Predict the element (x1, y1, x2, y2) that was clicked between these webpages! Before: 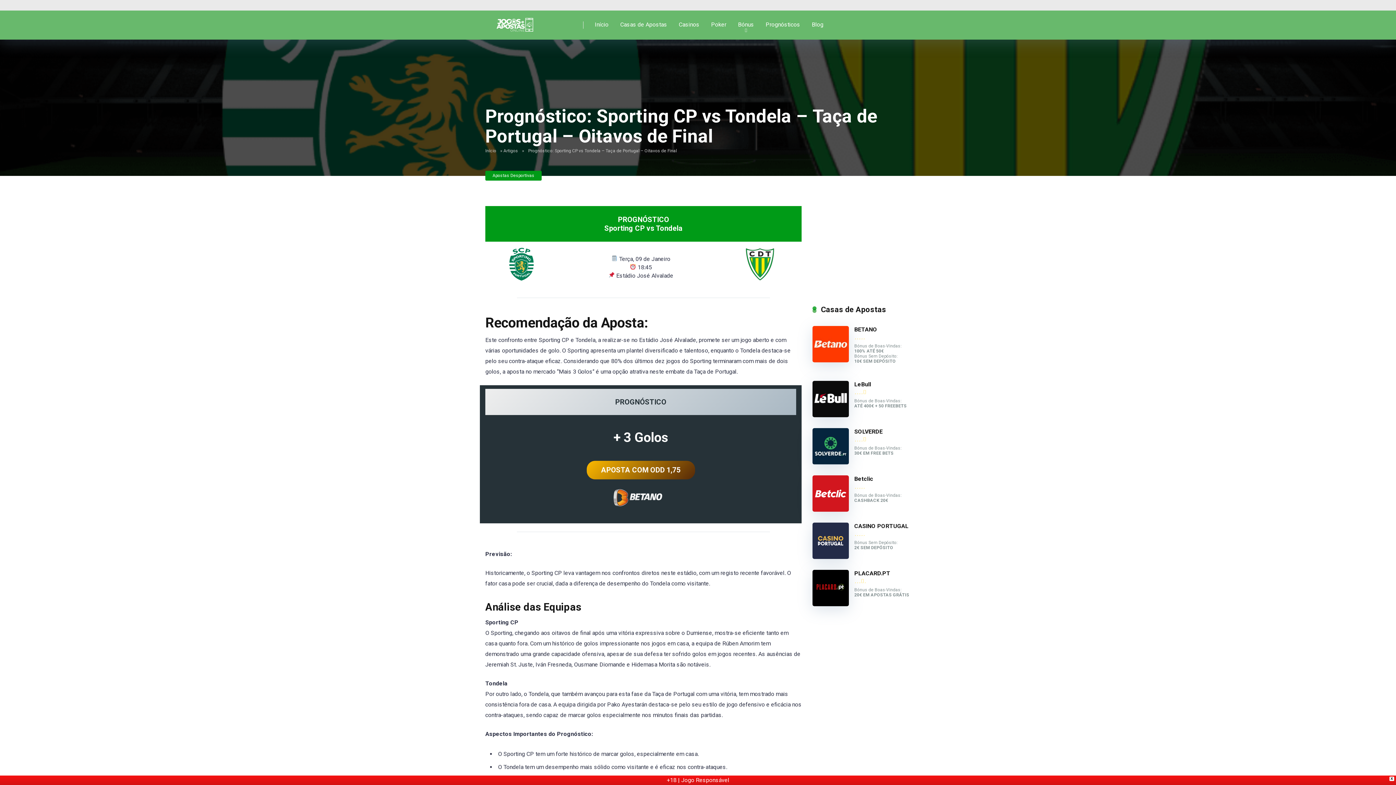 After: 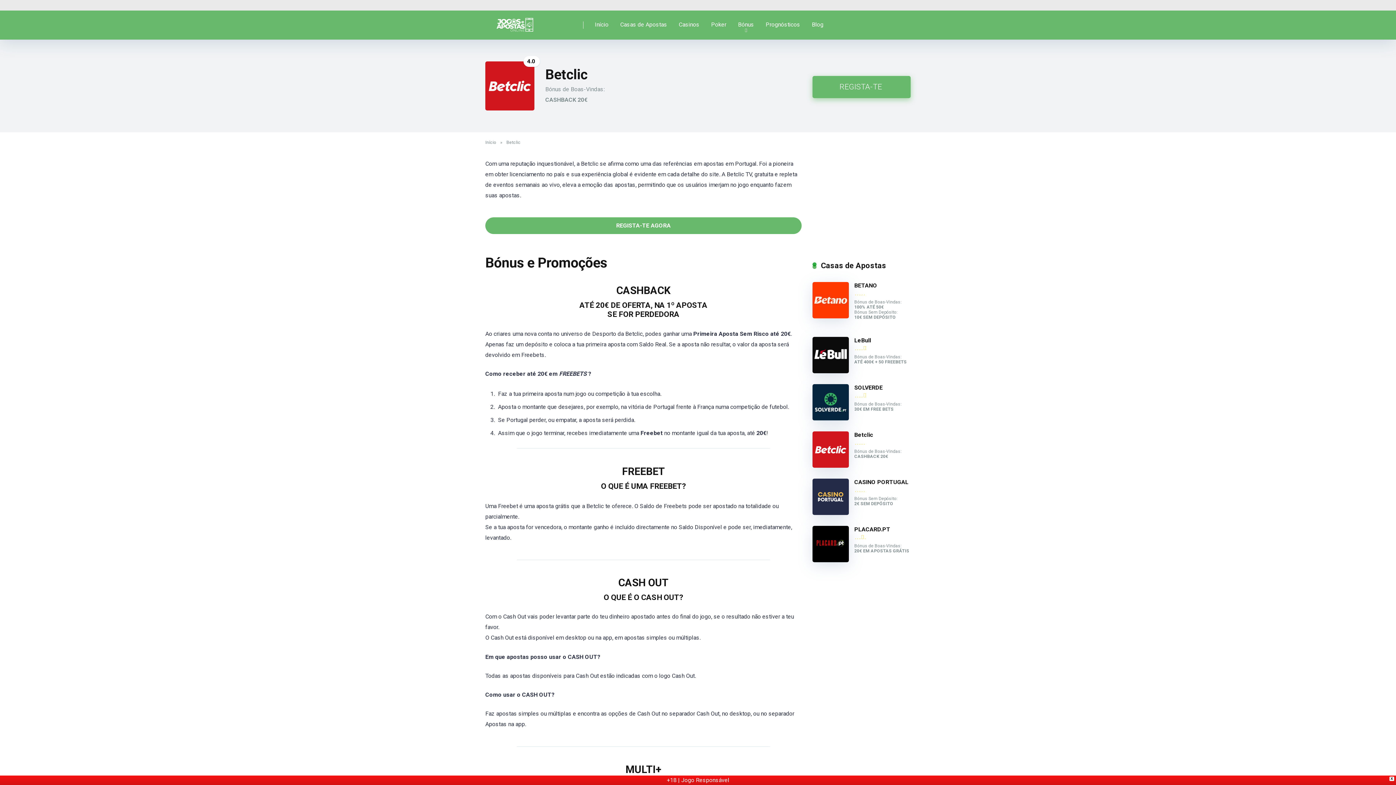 Action: label: Betclic bbox: (854, 475, 873, 483)